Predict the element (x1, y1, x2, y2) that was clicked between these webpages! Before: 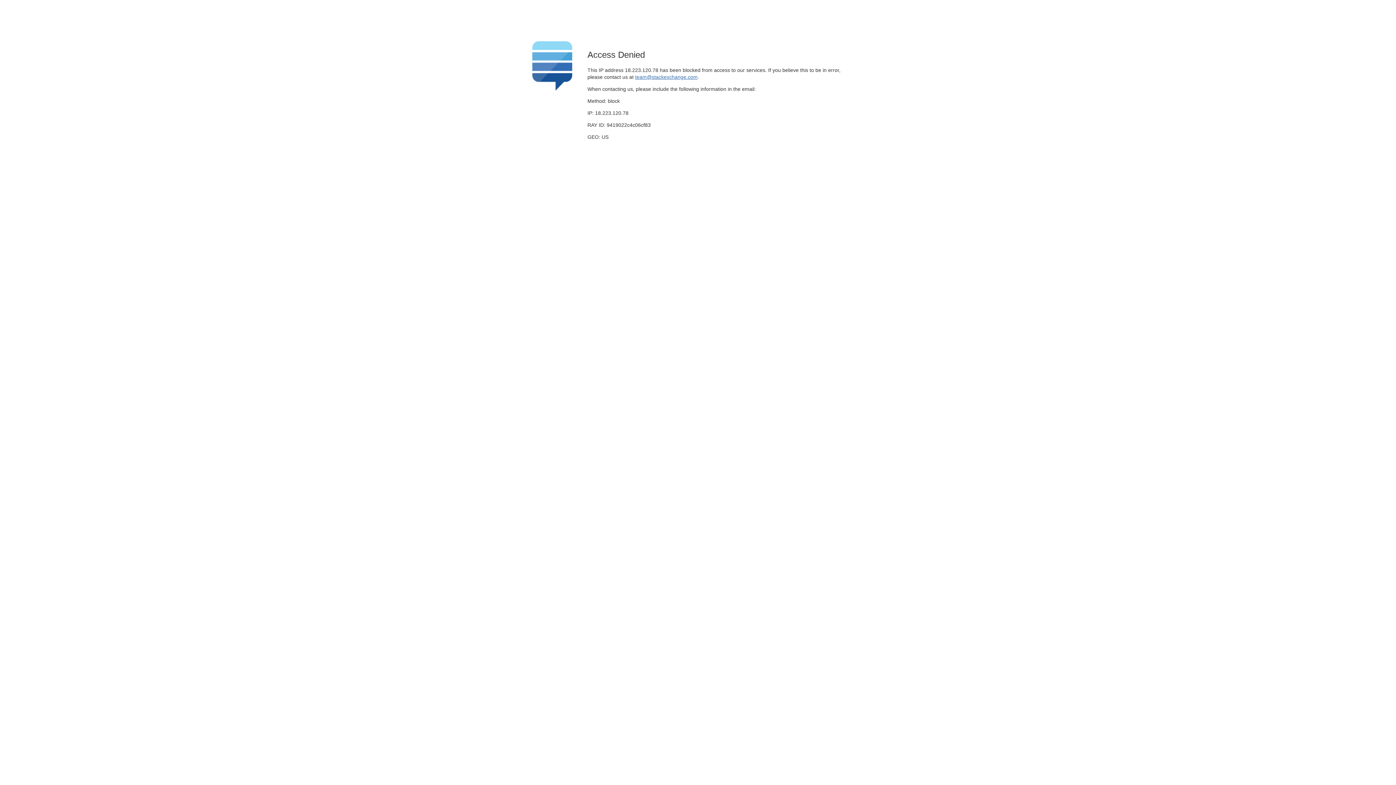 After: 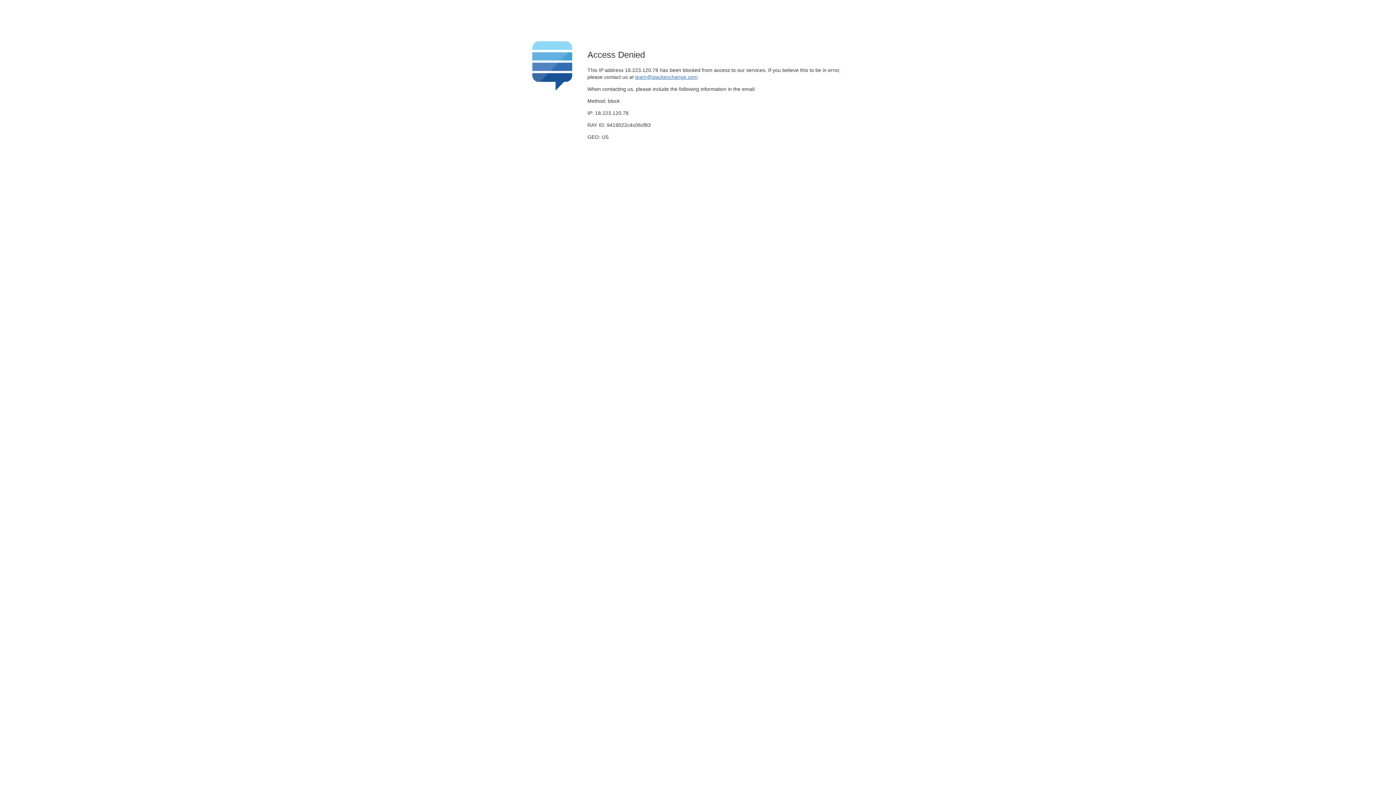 Action: bbox: (635, 74, 697, 79) label: team@stackexchange.com